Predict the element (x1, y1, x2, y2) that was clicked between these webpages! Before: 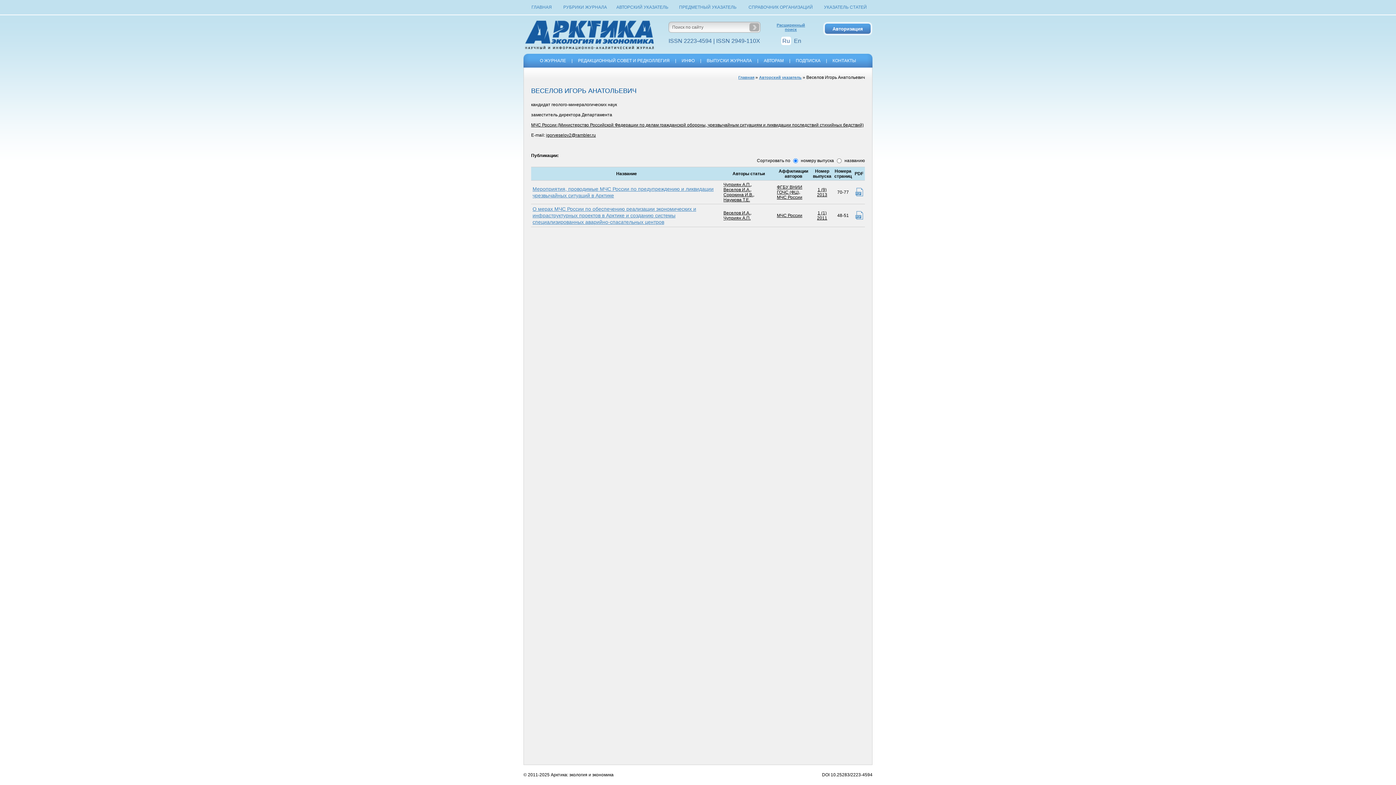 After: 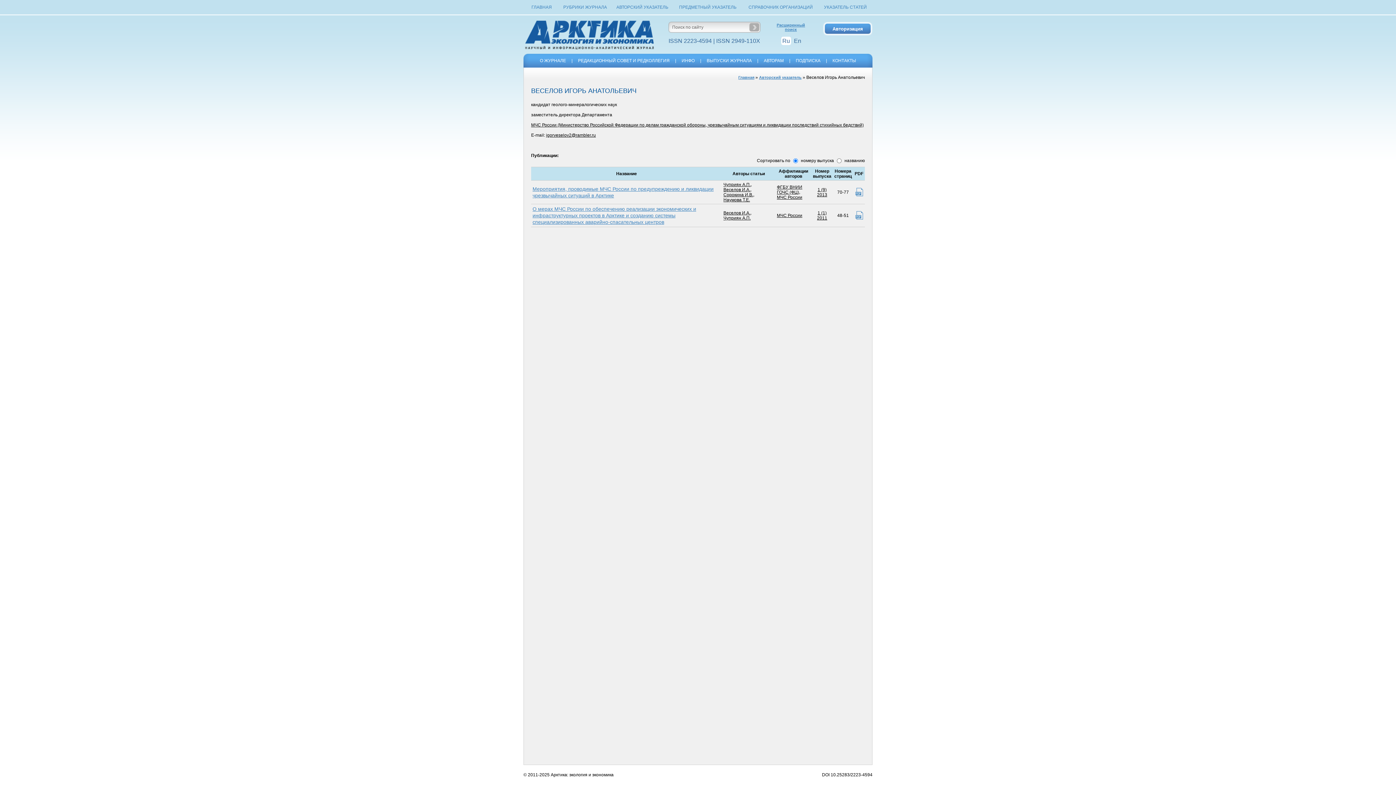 Action: bbox: (855, 188, 863, 196)